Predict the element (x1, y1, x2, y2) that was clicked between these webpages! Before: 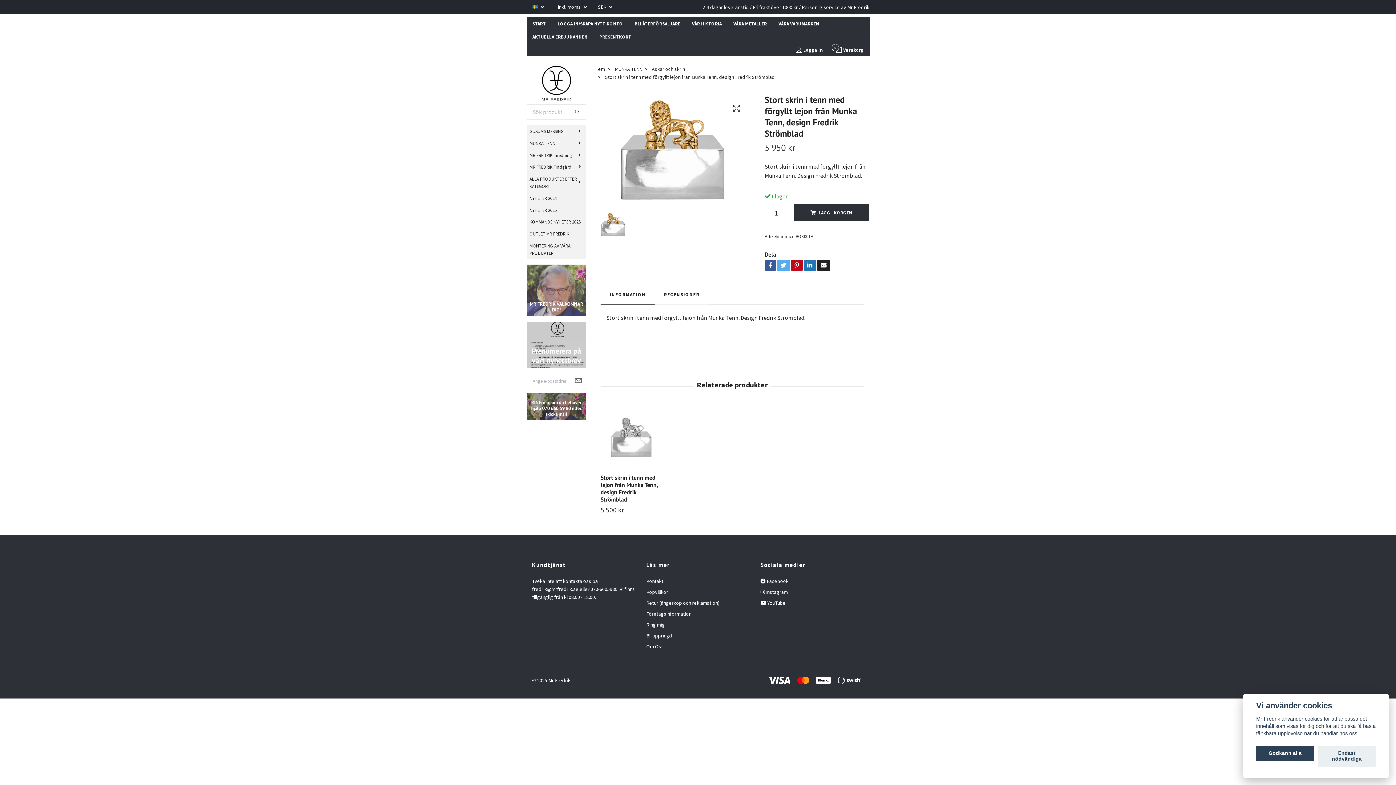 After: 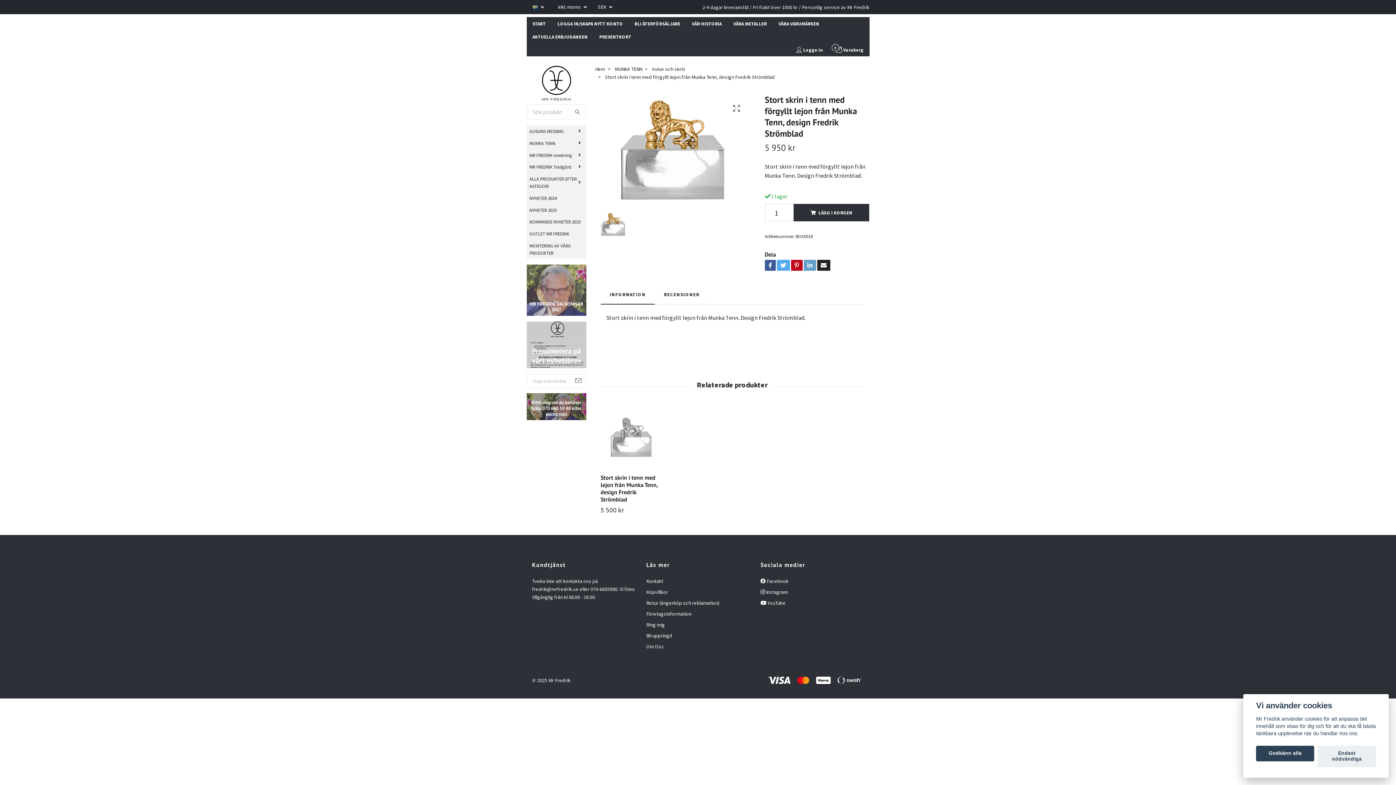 Action: bbox: (803, 260, 816, 270)